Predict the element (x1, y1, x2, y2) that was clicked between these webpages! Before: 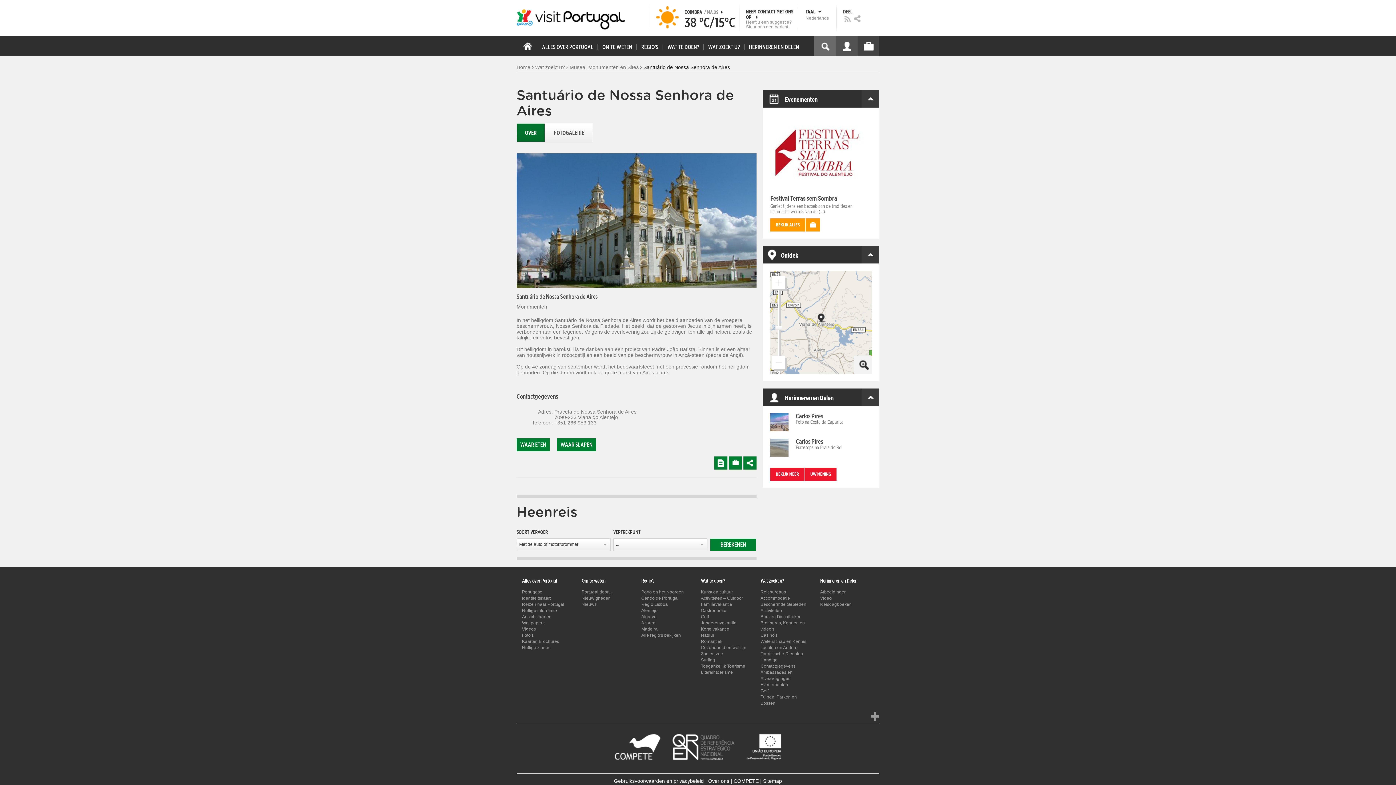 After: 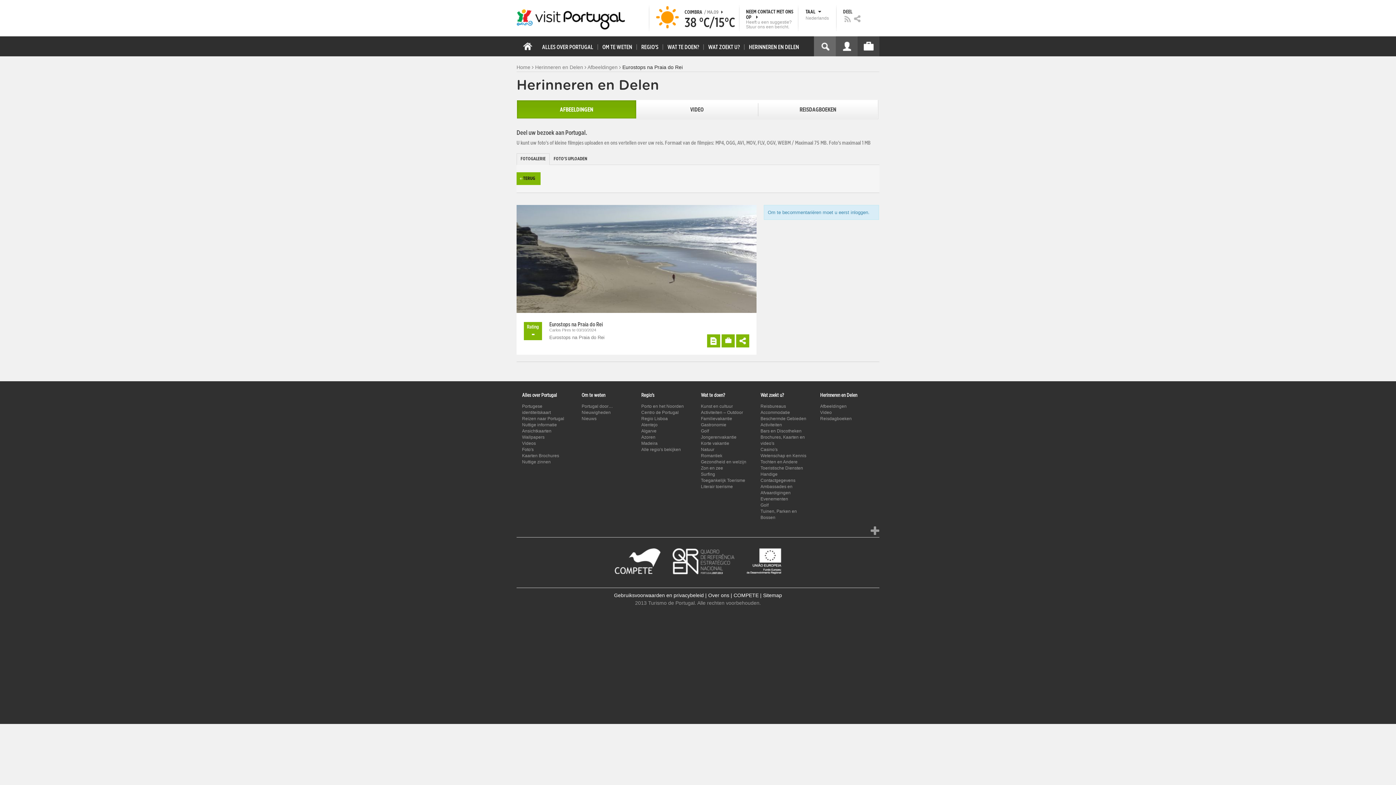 Action: bbox: (770, 452, 788, 458)